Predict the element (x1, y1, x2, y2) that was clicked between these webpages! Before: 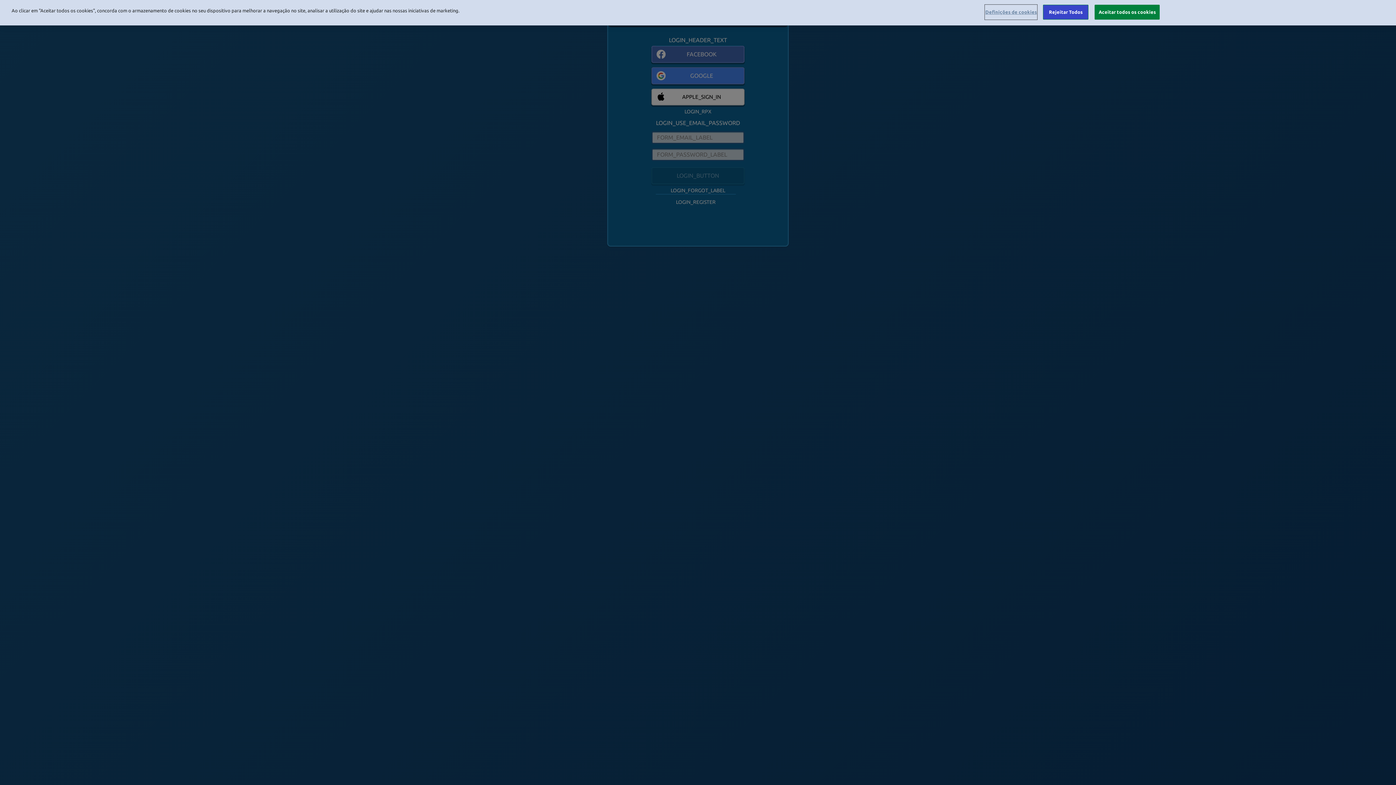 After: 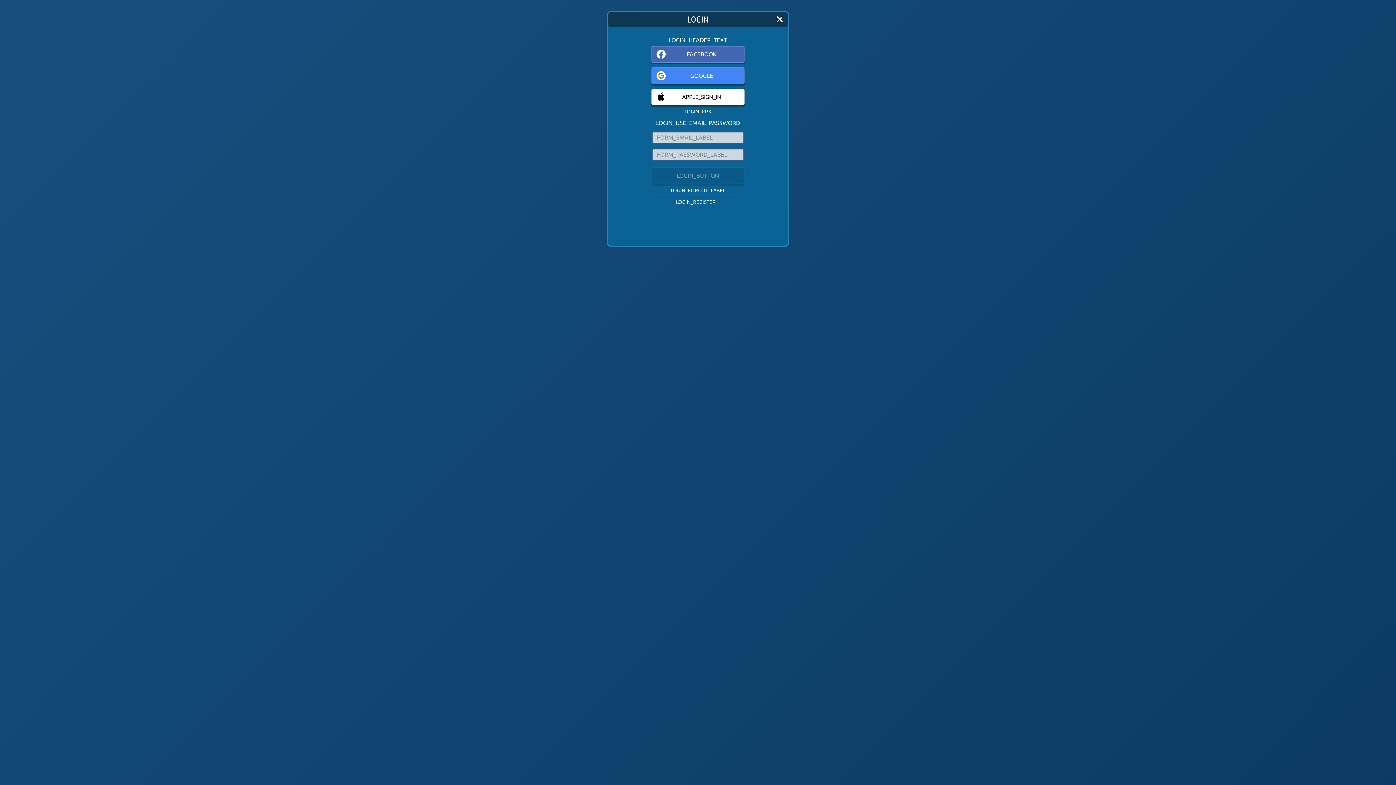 Action: bbox: (1094, 4, 1160, 19) label: Aceitar todos os cookies